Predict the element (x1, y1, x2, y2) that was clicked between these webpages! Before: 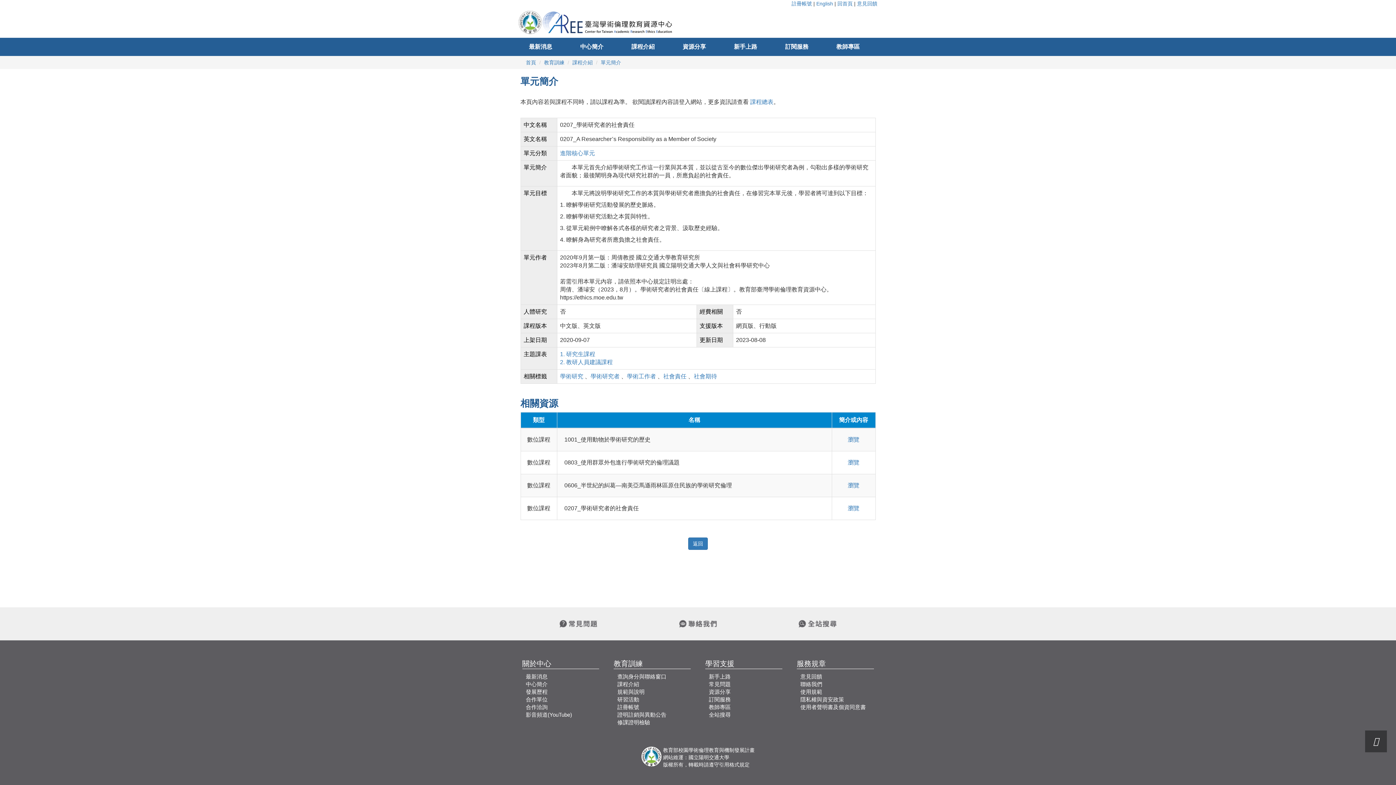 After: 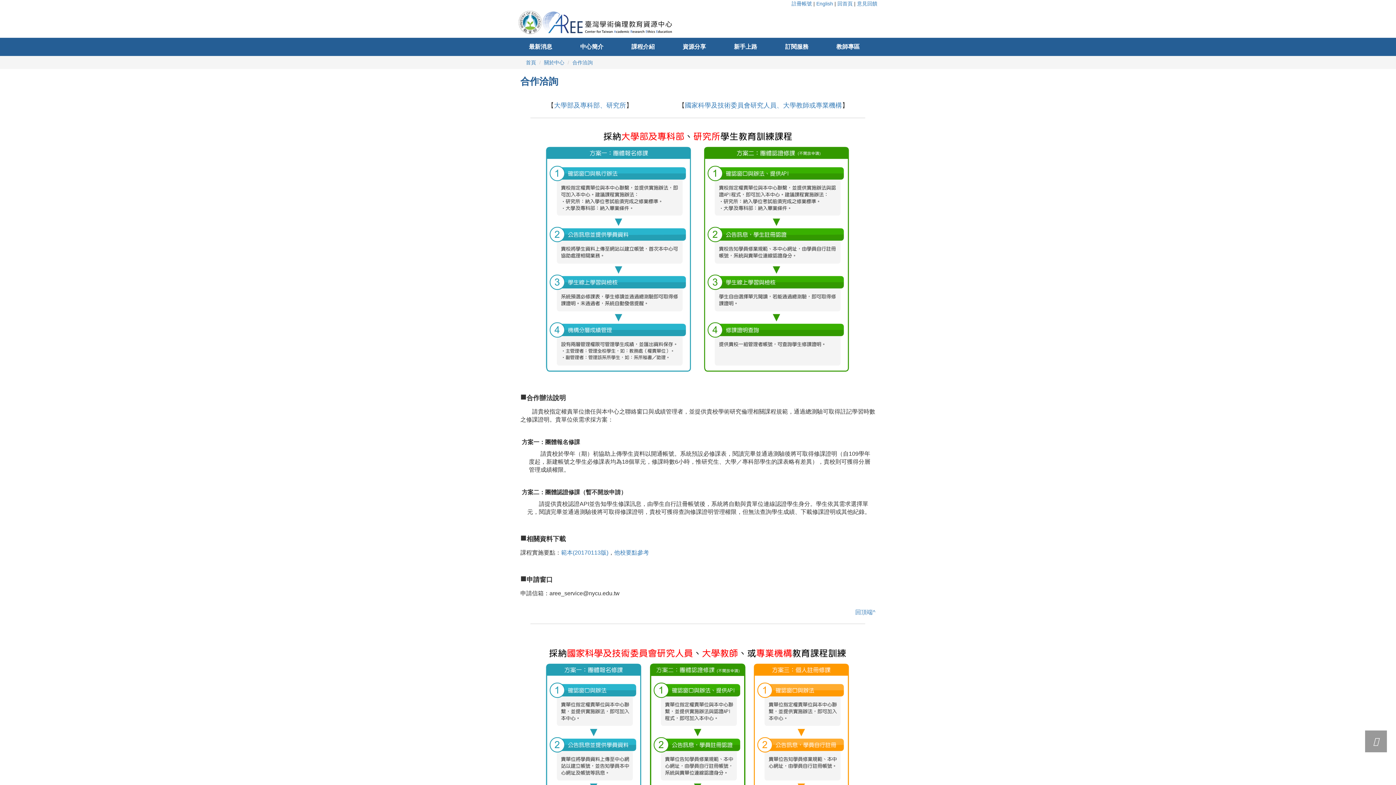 Action: bbox: (526, 704, 547, 710) label: 合作洽詢